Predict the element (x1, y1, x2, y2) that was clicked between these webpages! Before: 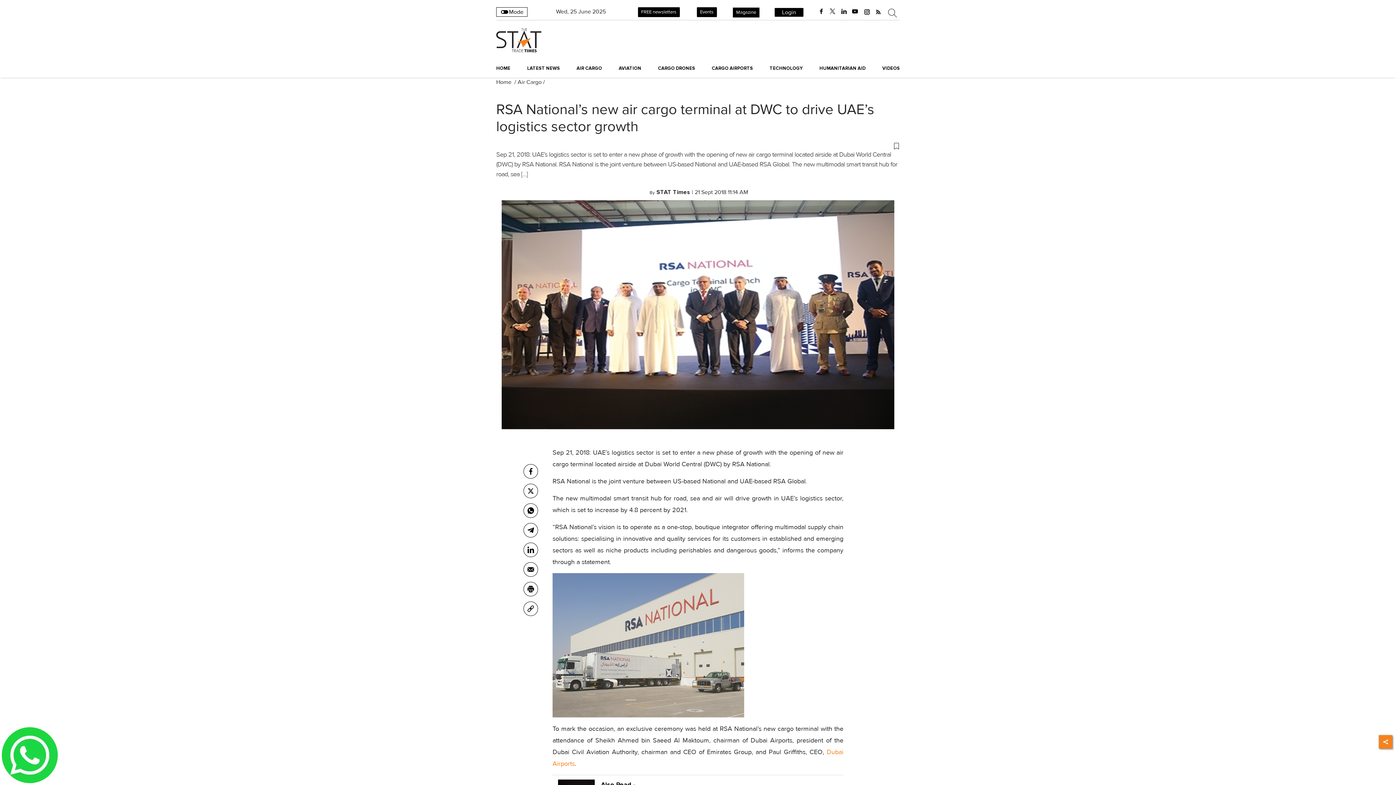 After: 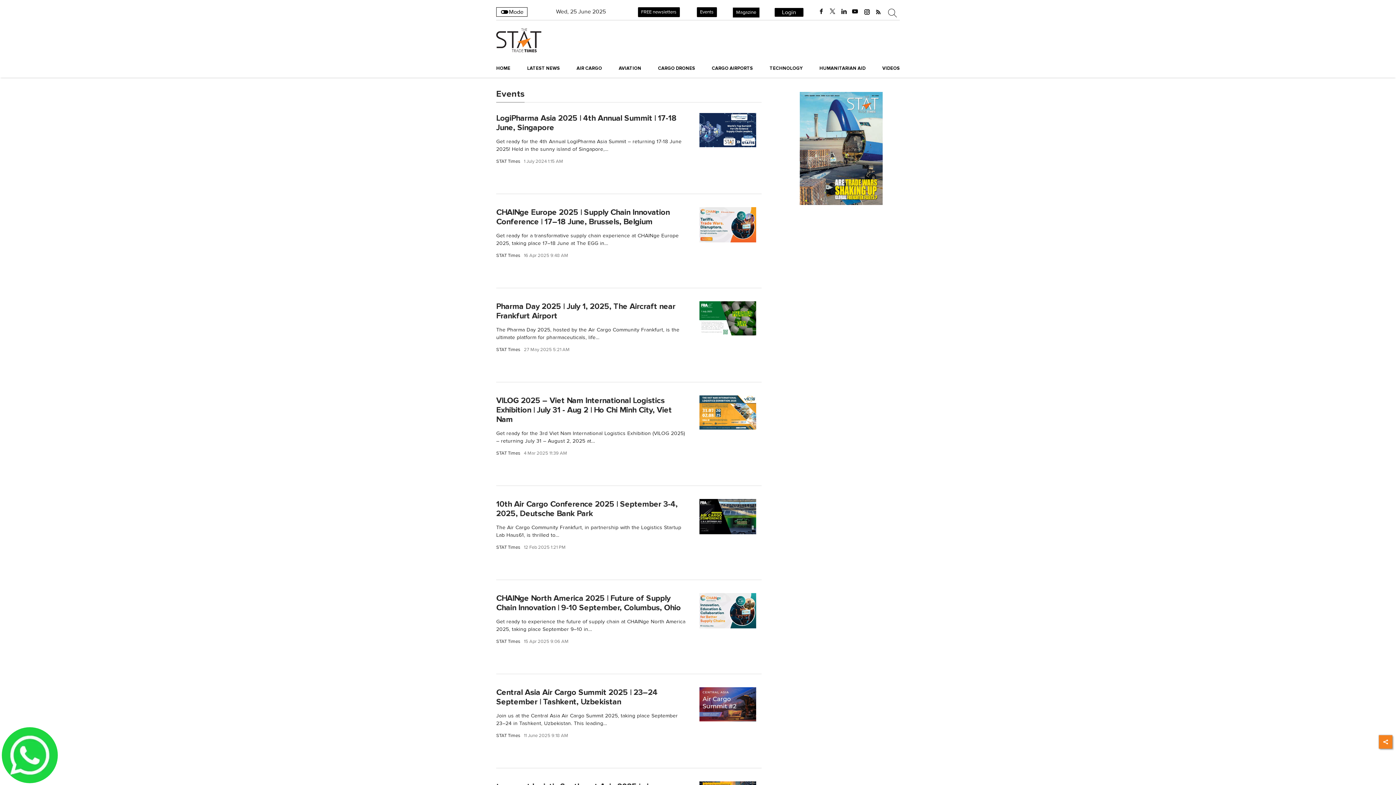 Action: bbox: (696, 6, 717, 17) label: Events